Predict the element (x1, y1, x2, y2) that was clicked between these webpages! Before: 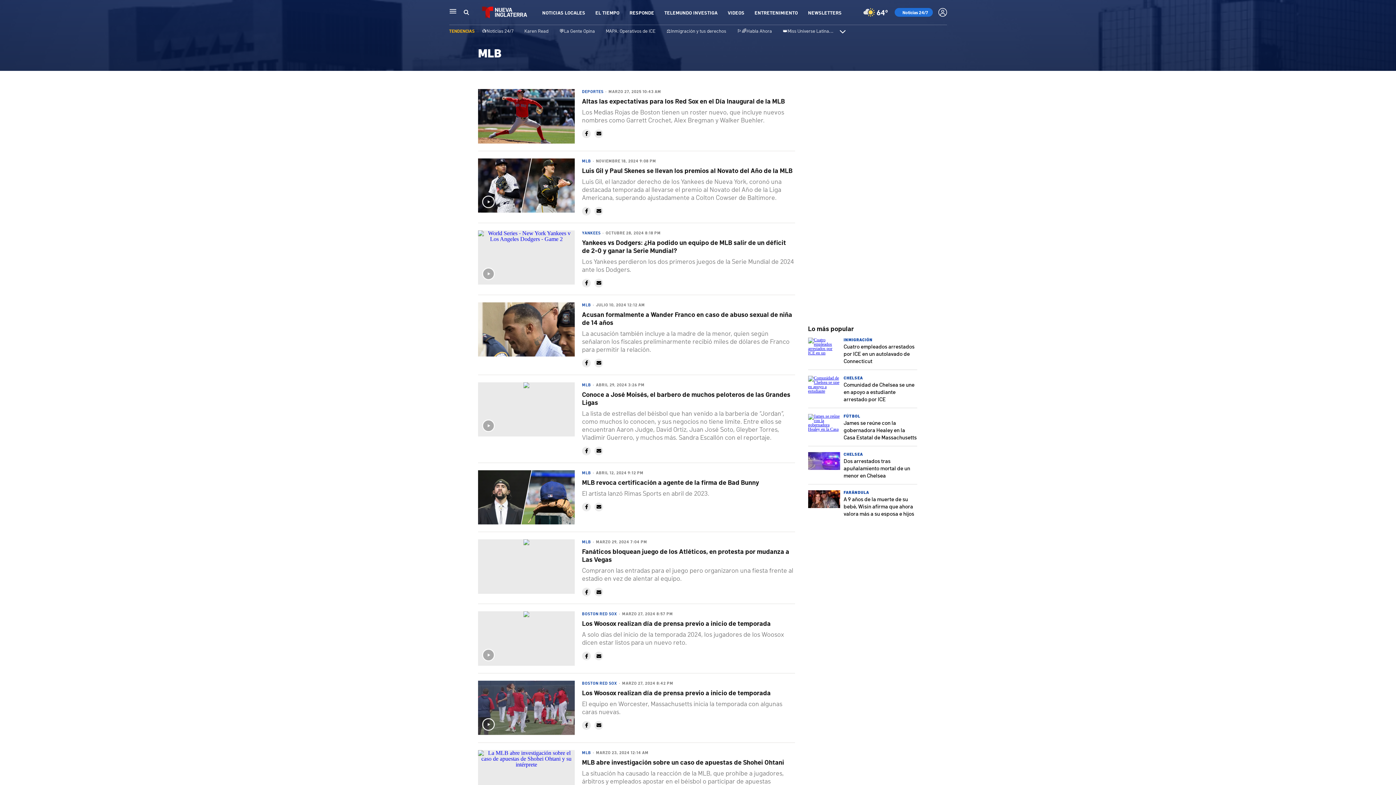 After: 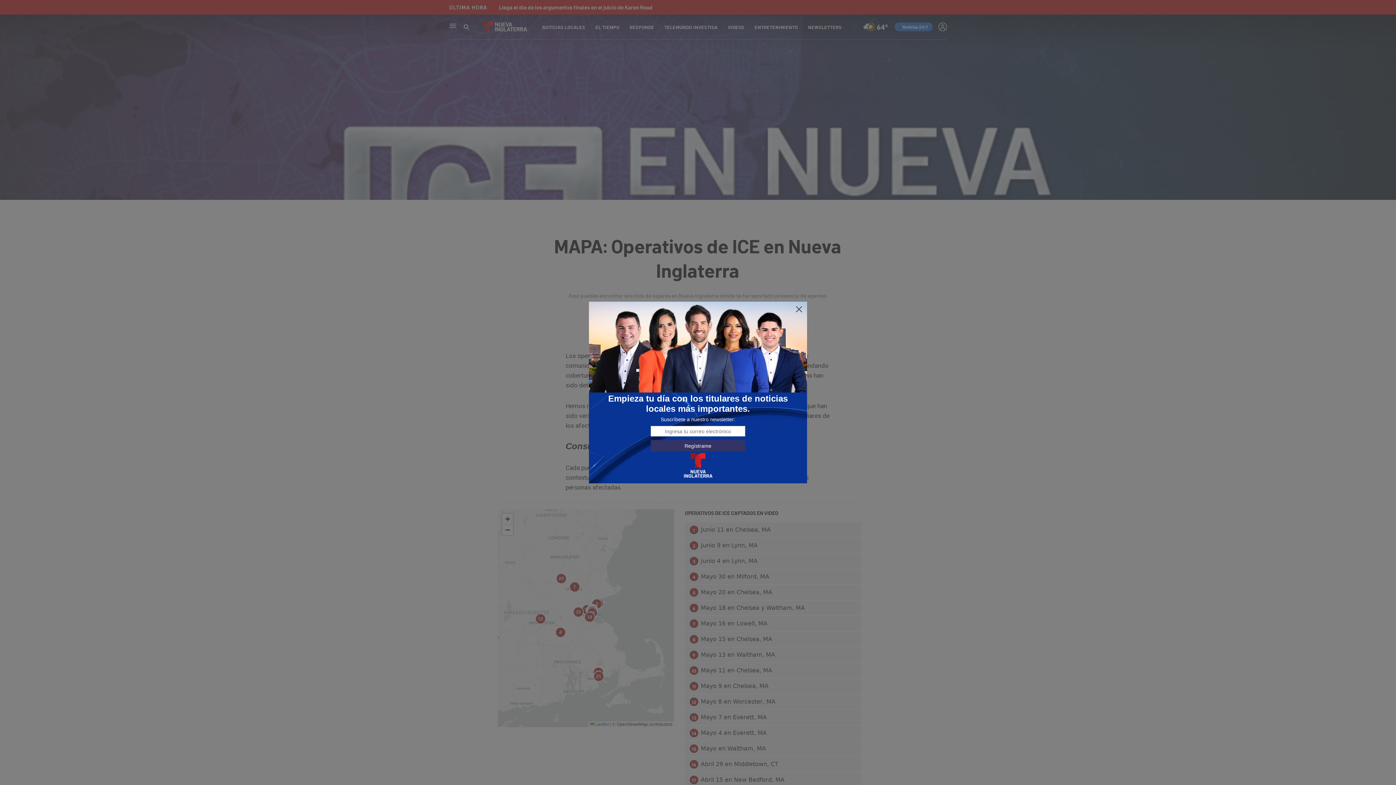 Action: bbox: (606, 27, 655, 33) label: MAPA: Operativos de ICE